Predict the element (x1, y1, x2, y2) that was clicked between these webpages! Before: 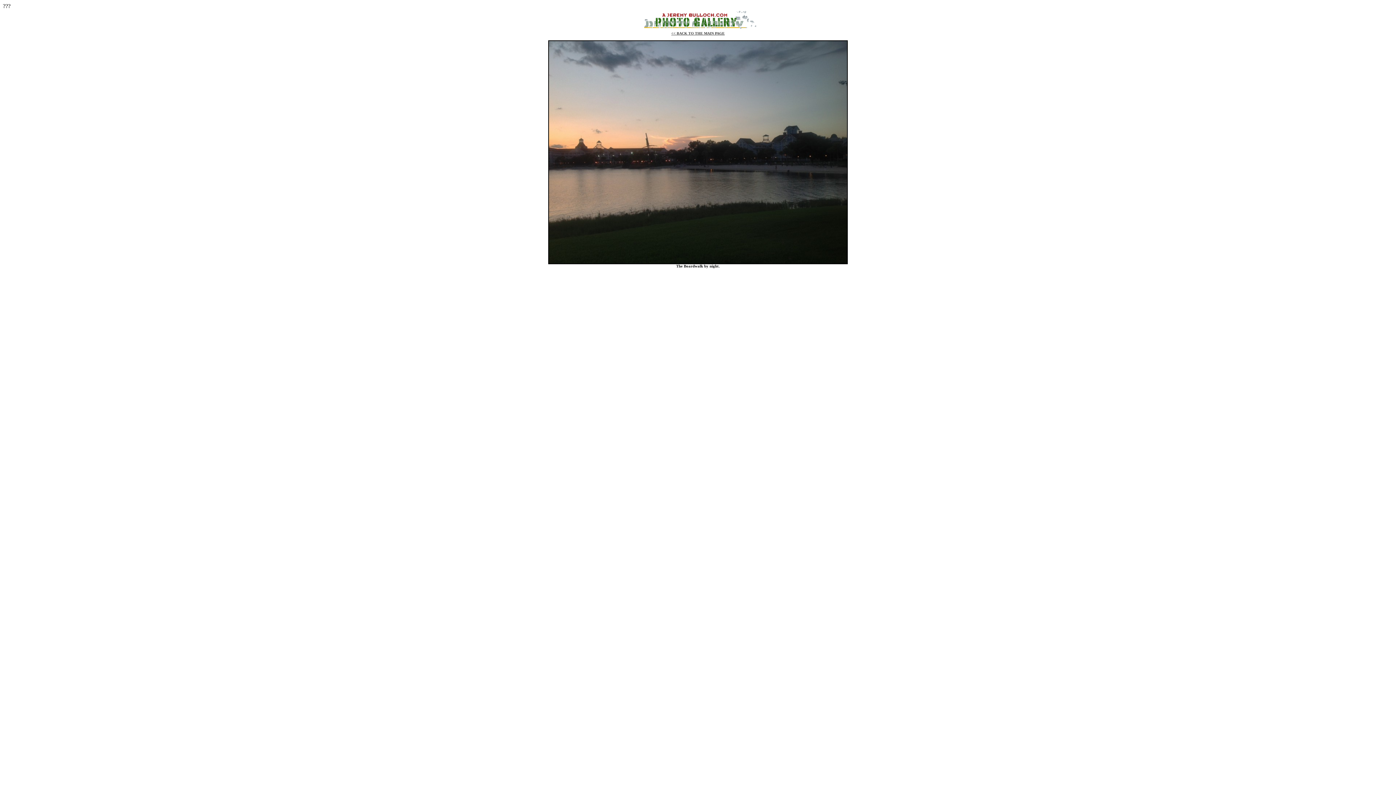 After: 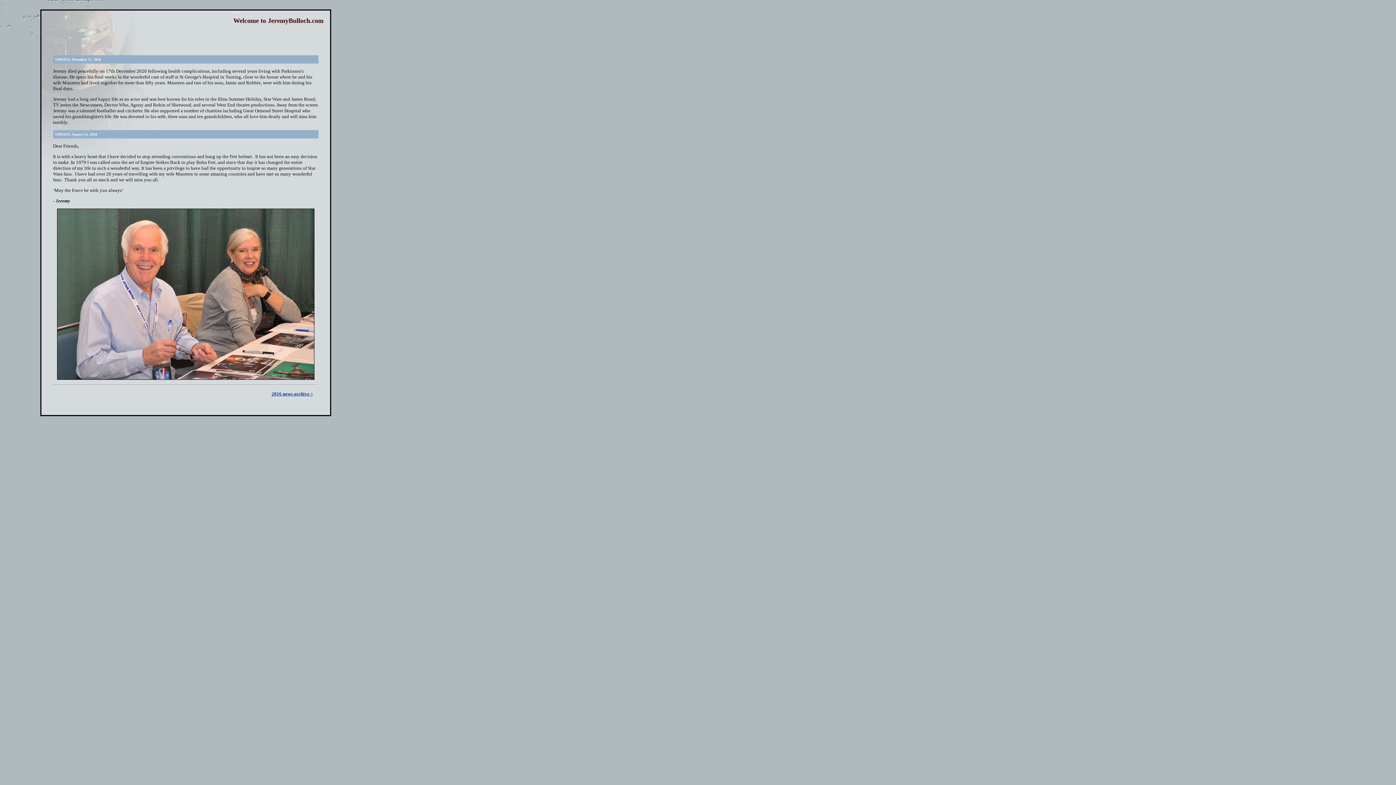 Action: bbox: (671, 31, 724, 35) label: << BACK TO THE MAIN PAGE